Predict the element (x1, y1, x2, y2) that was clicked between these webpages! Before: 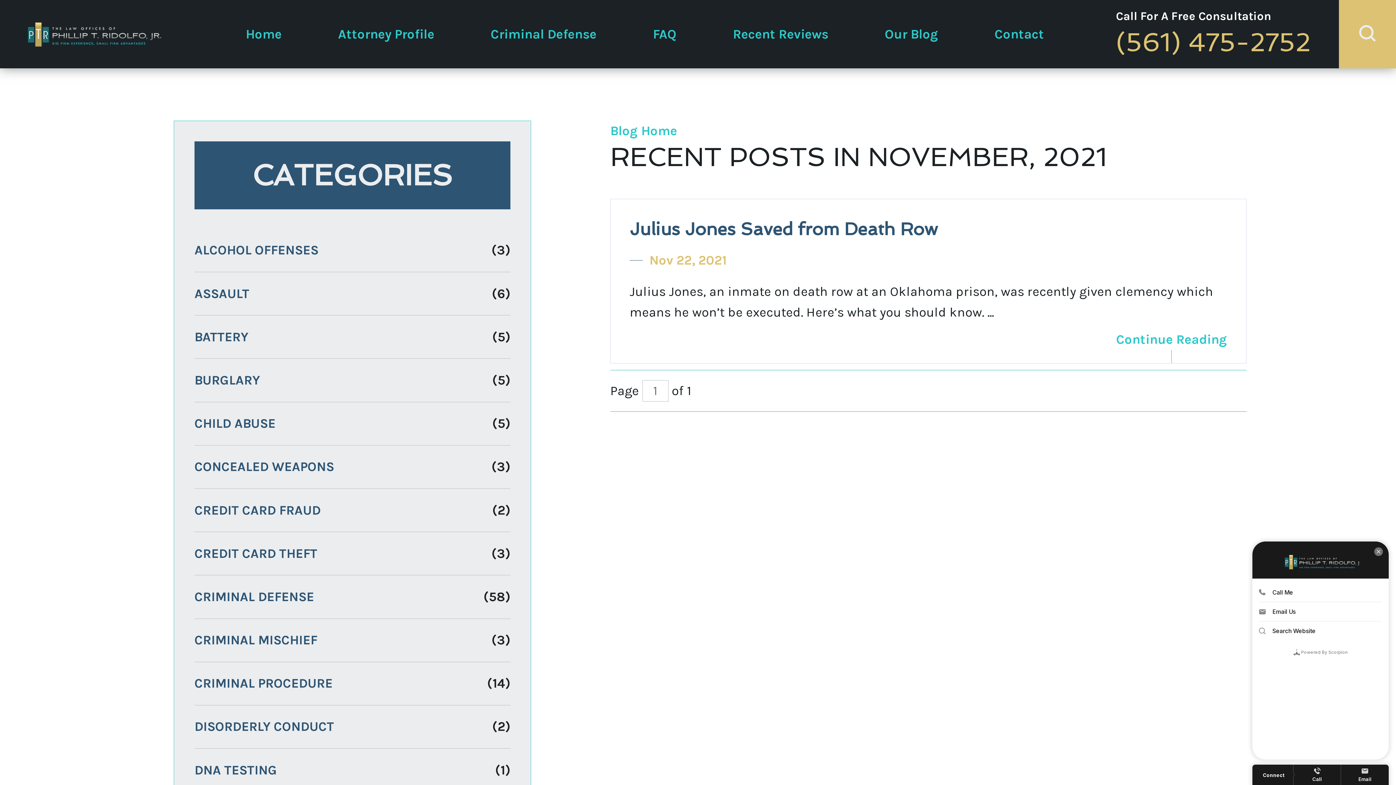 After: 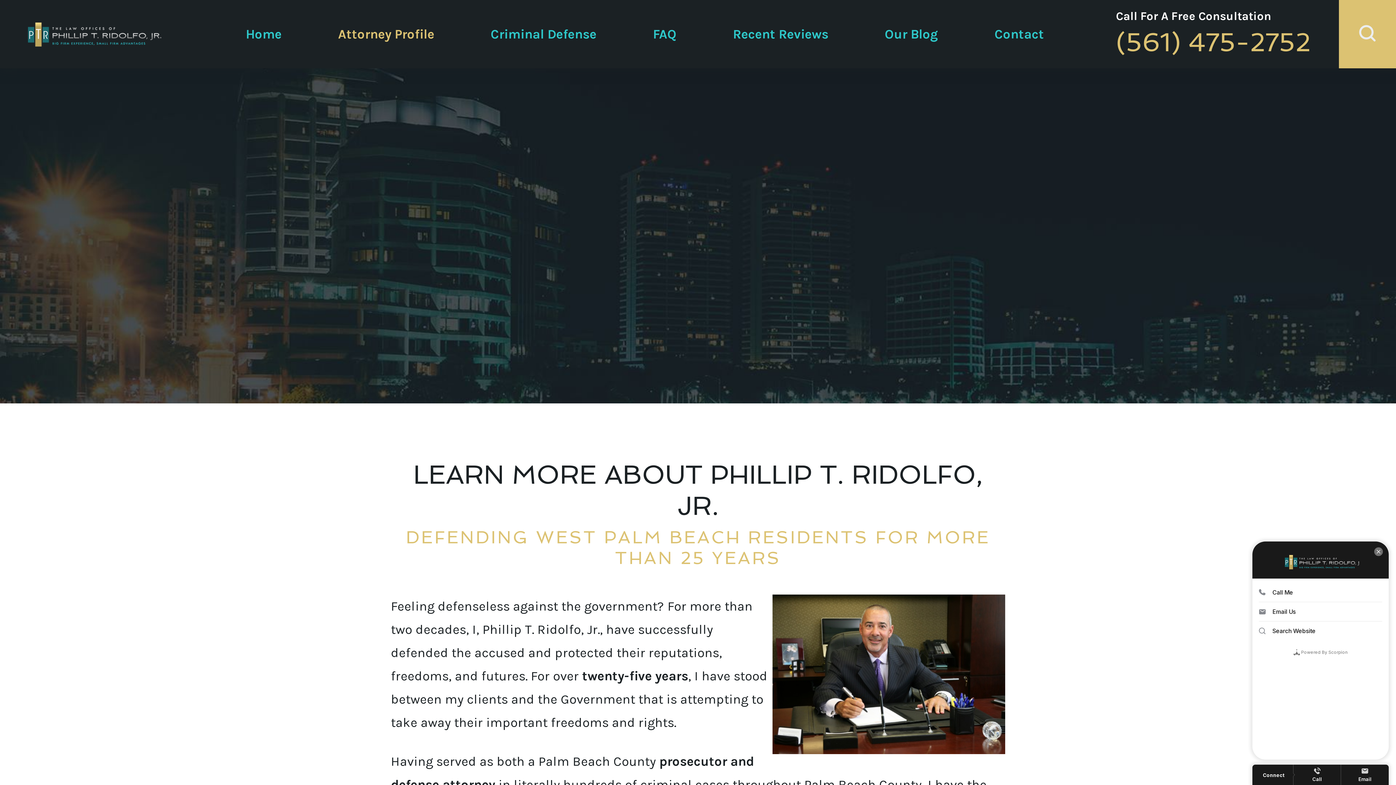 Action: label: Attorney Profile bbox: (309, 0, 462, 68)